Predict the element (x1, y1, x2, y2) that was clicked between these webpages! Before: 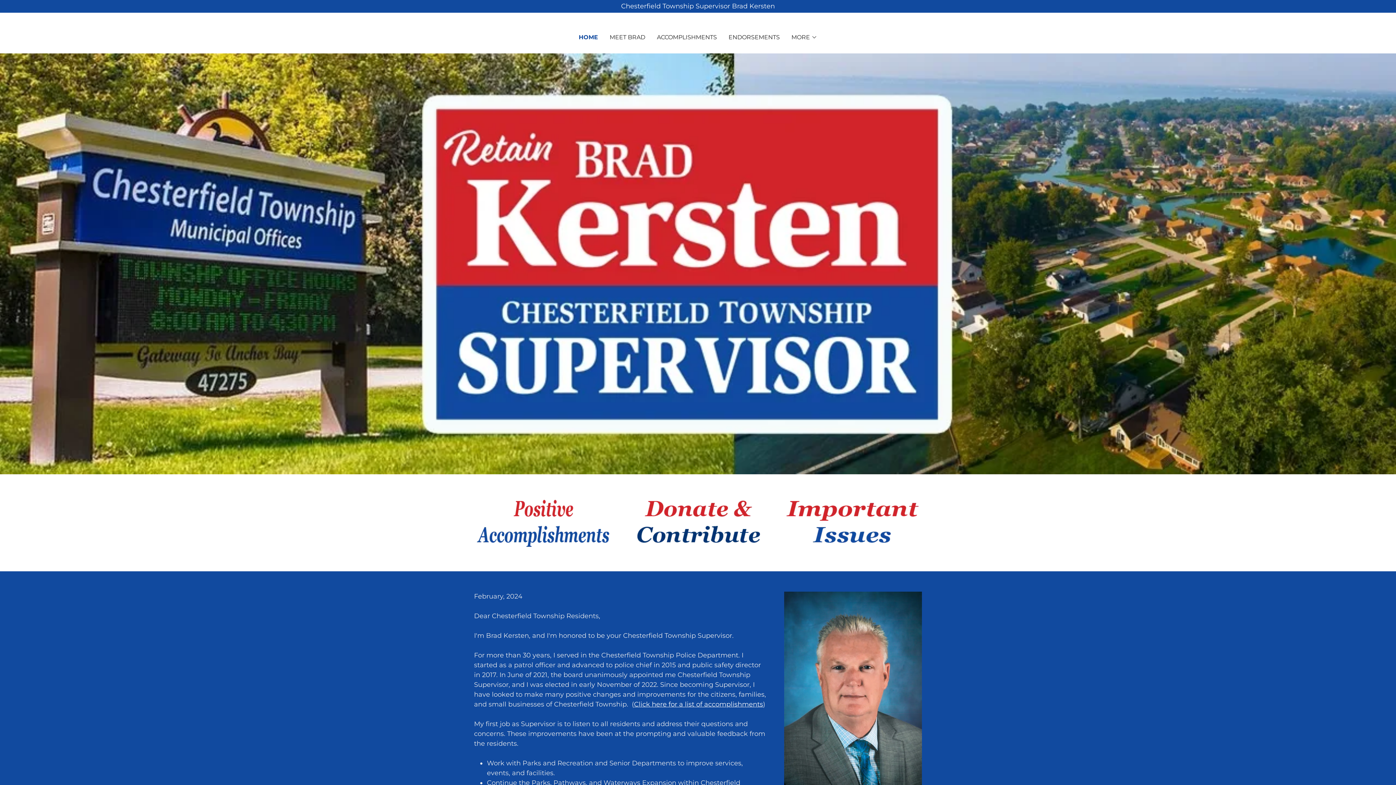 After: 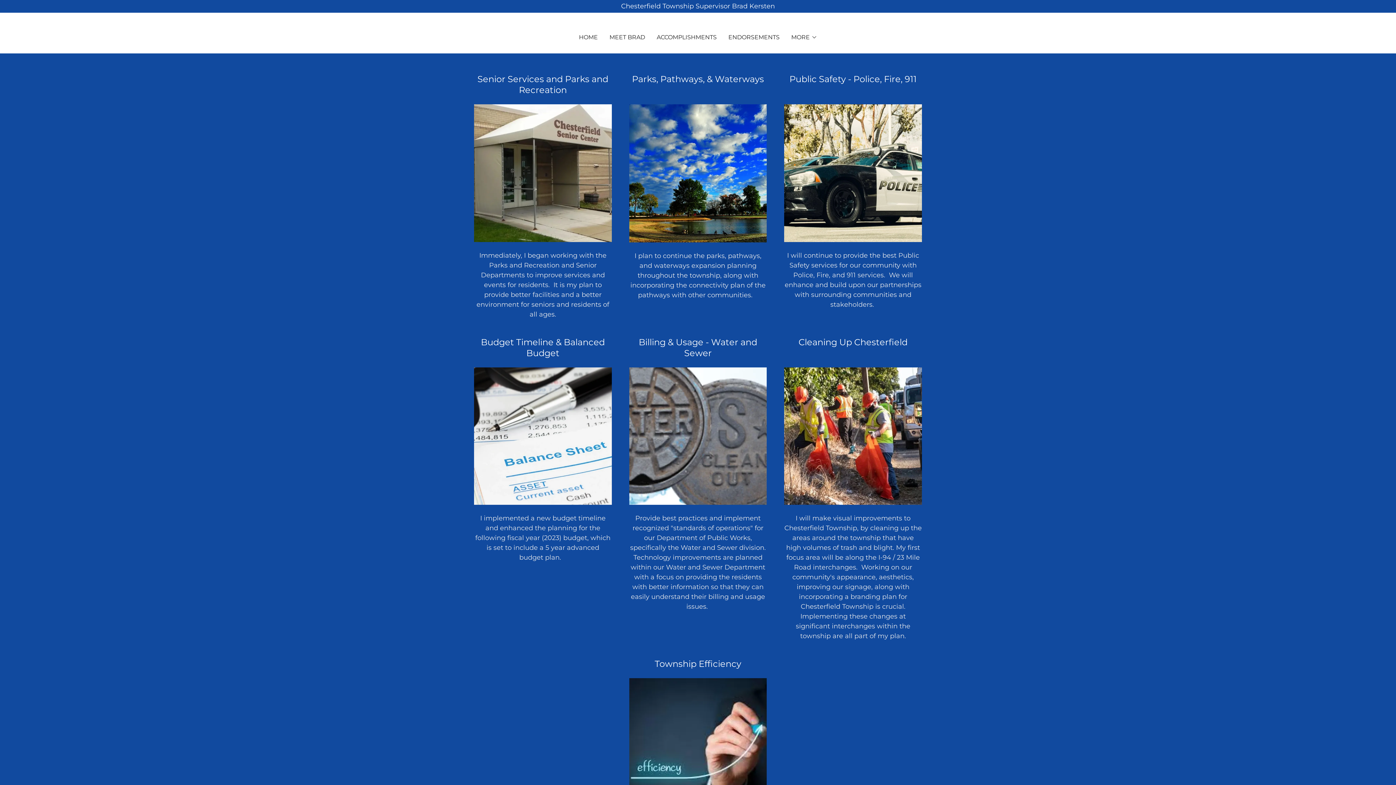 Action: bbox: (784, 518, 922, 526)